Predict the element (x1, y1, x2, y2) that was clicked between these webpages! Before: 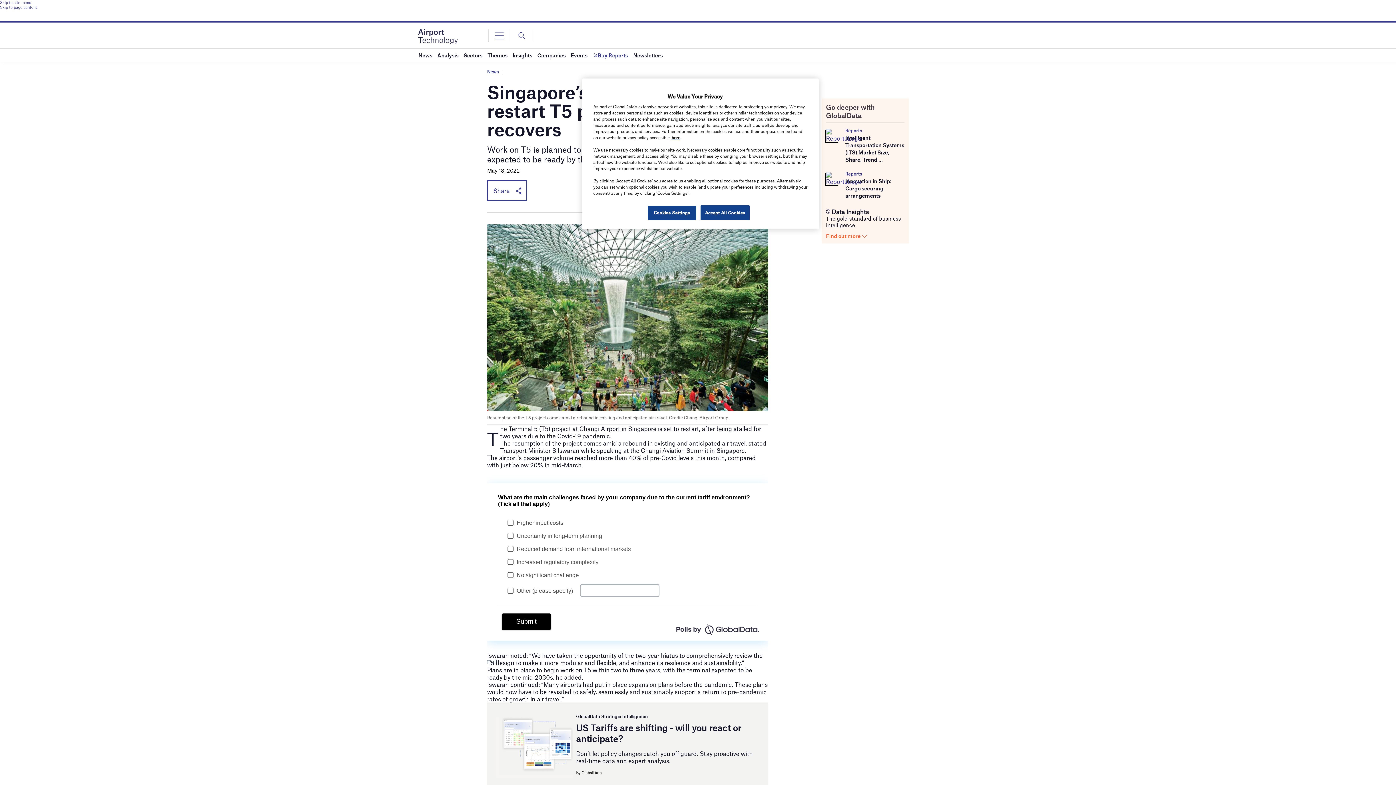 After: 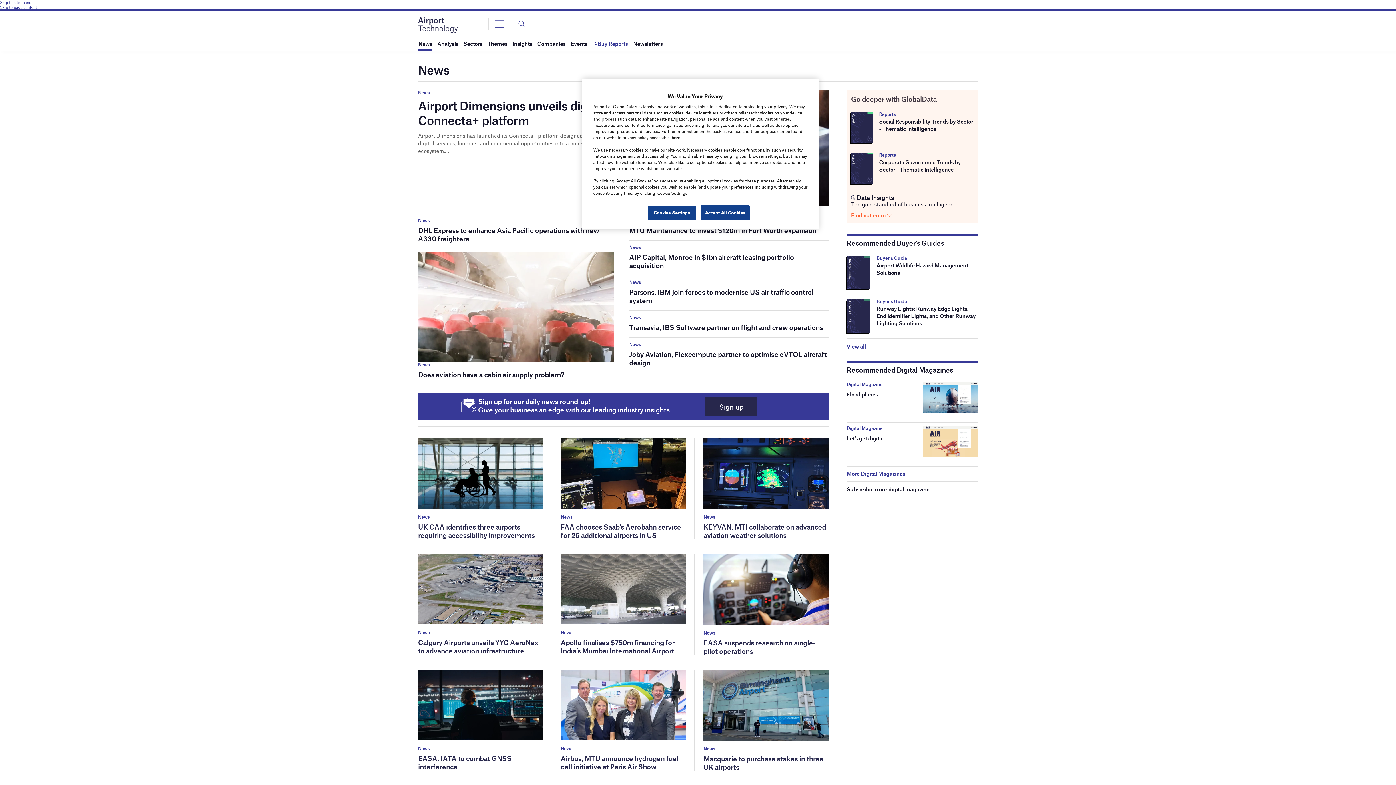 Action: label: News bbox: (418, 48, 432, 61)